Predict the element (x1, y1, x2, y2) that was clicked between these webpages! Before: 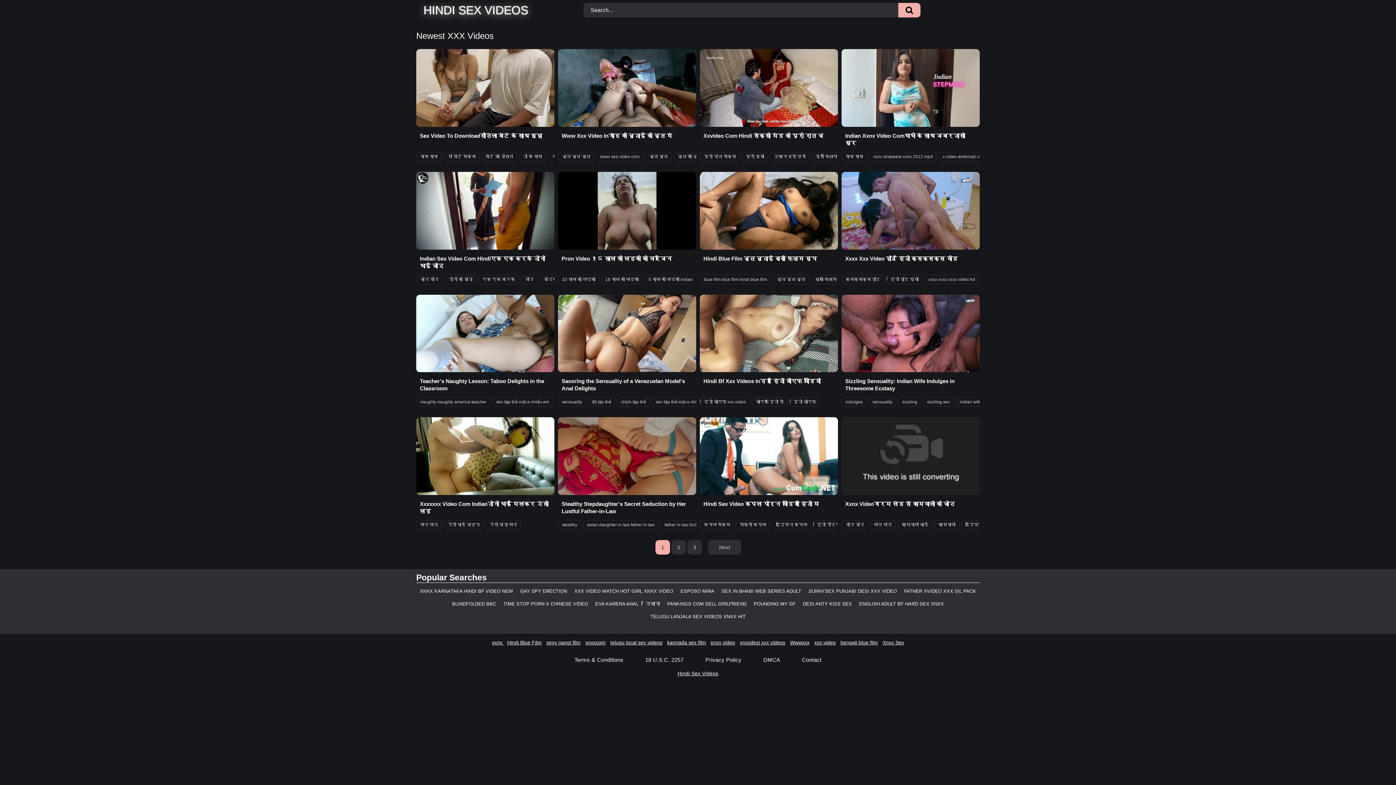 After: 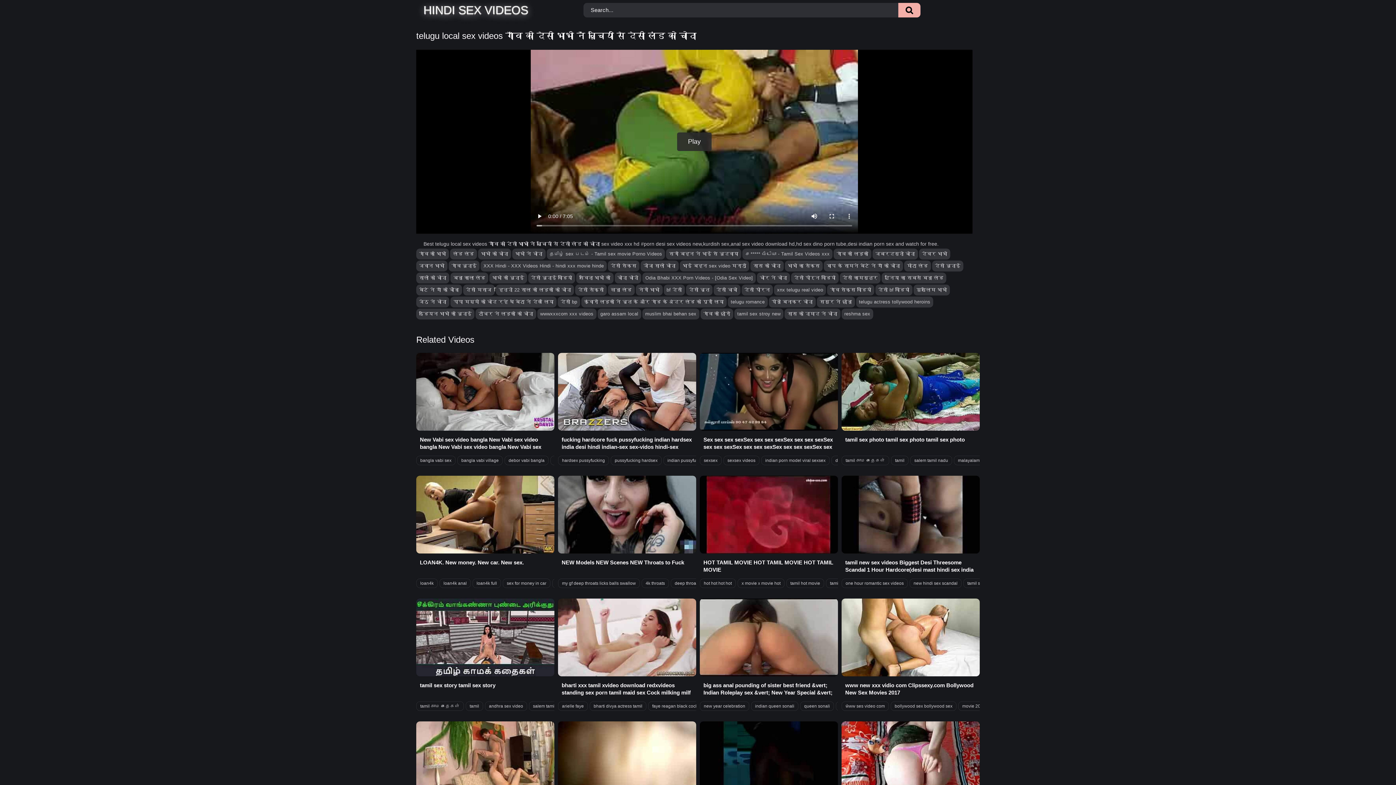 Action: bbox: (610, 640, 662, 645) label: telugu local sex videos